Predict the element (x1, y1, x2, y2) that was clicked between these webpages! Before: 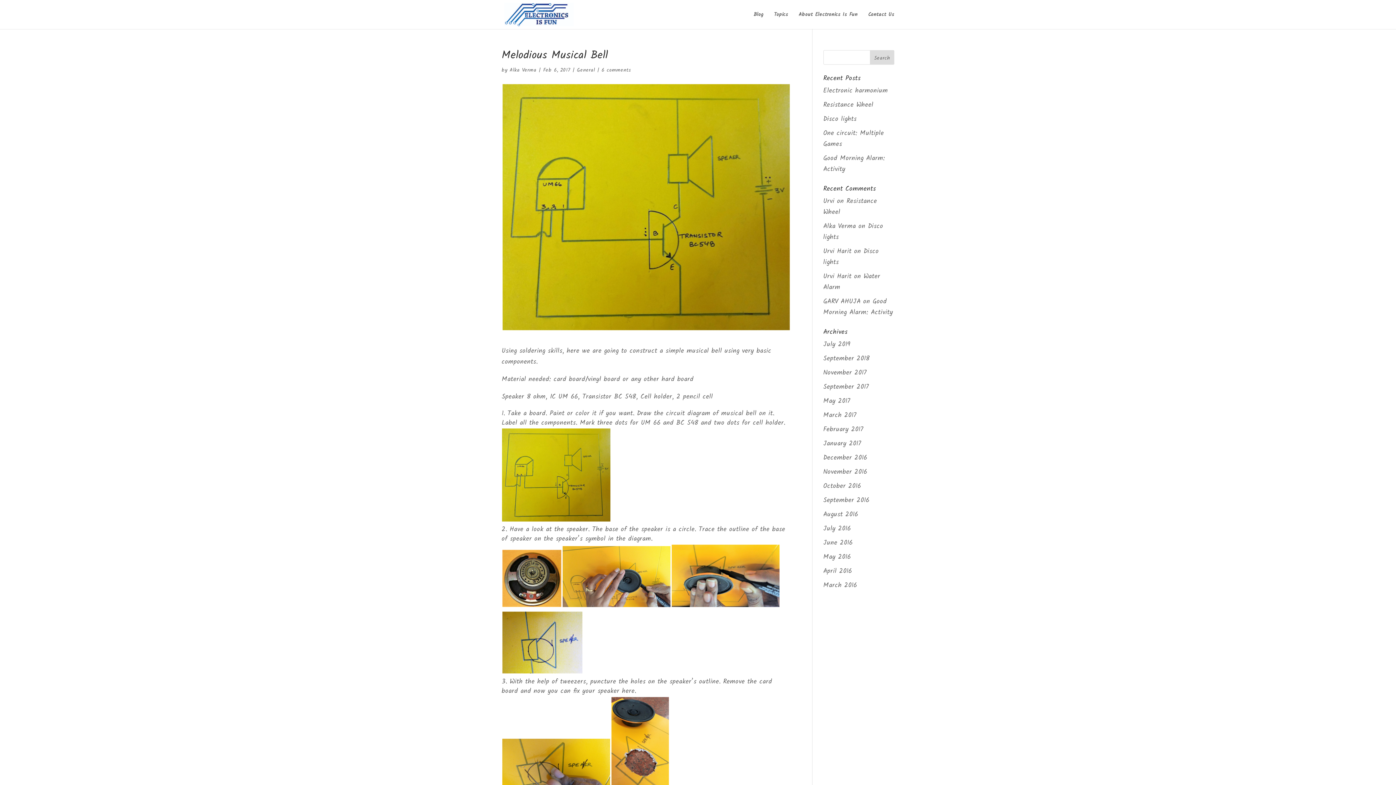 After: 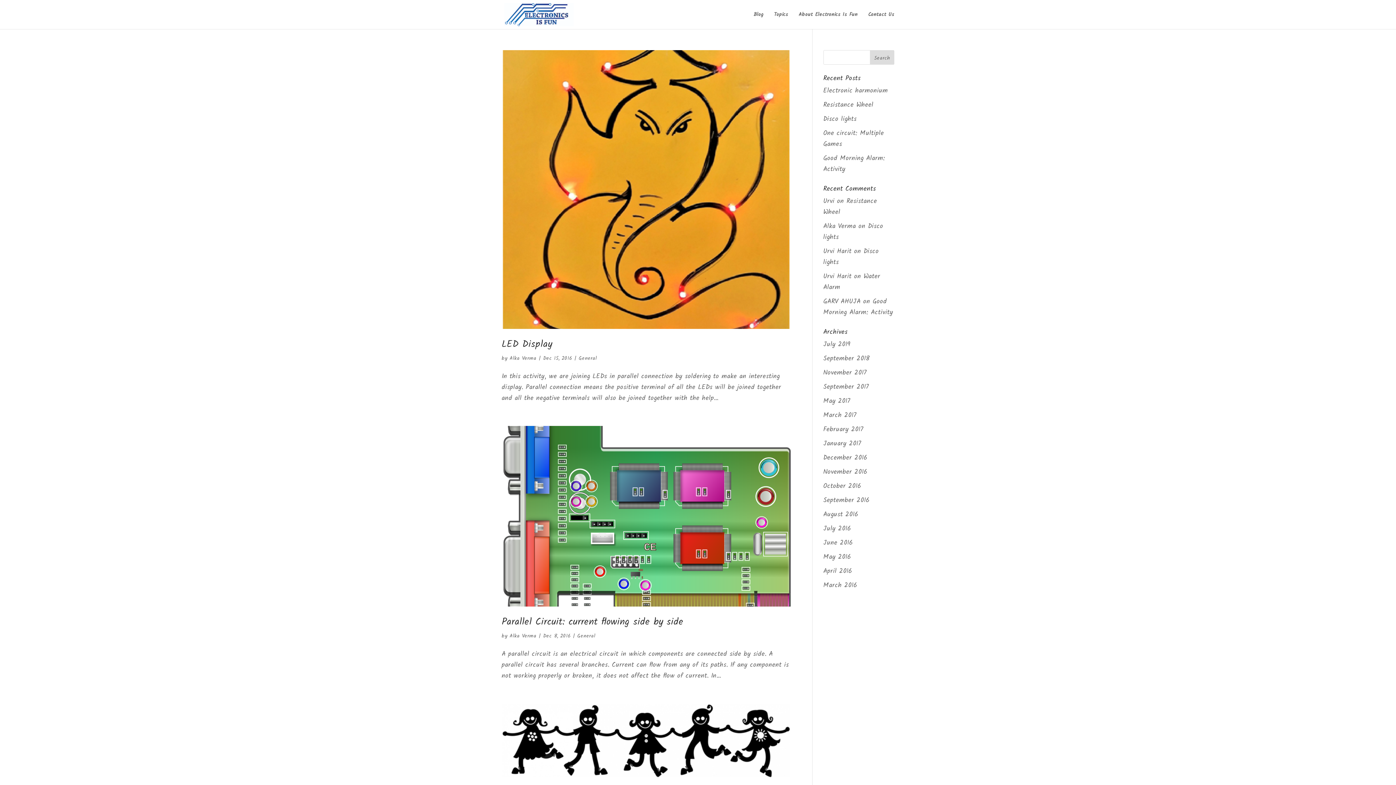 Action: label: December 2016 bbox: (823, 453, 867, 463)